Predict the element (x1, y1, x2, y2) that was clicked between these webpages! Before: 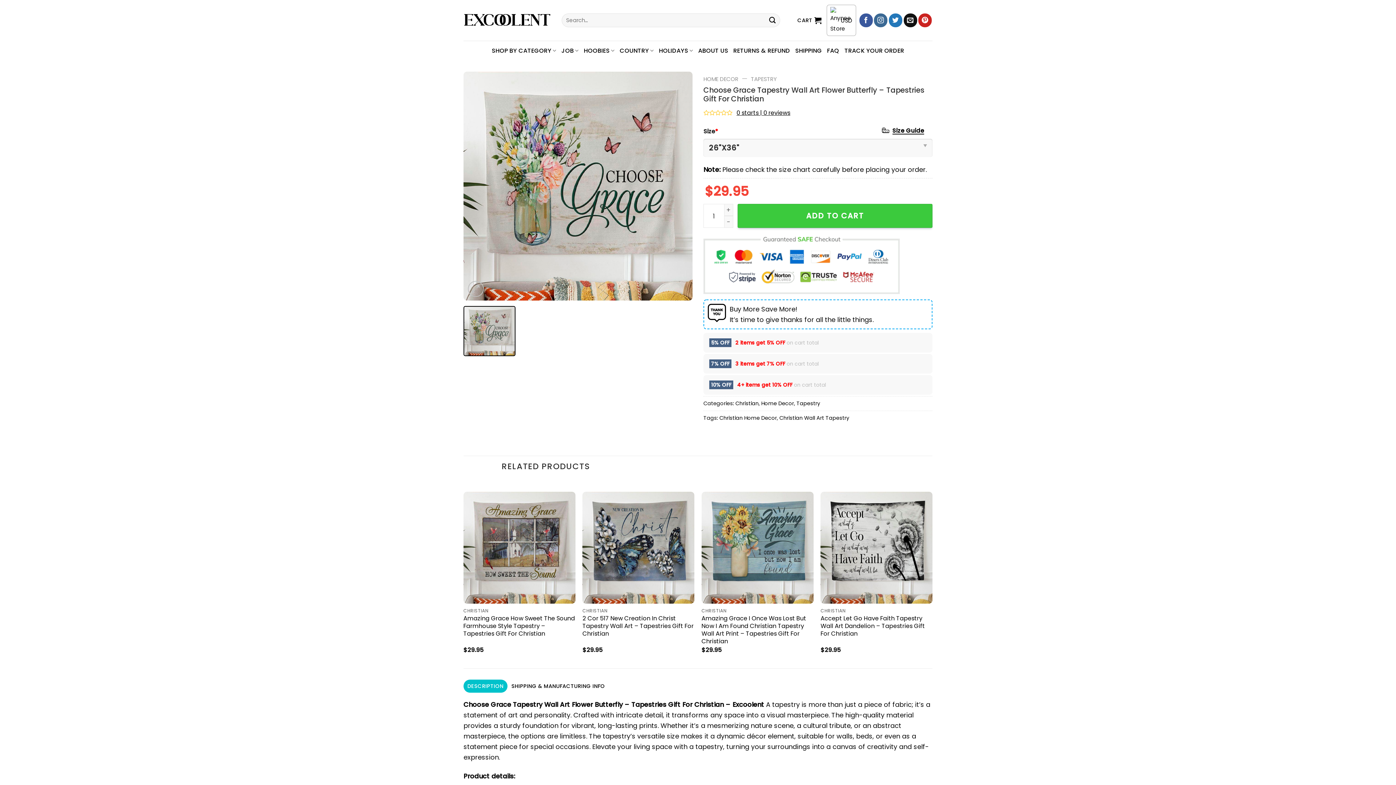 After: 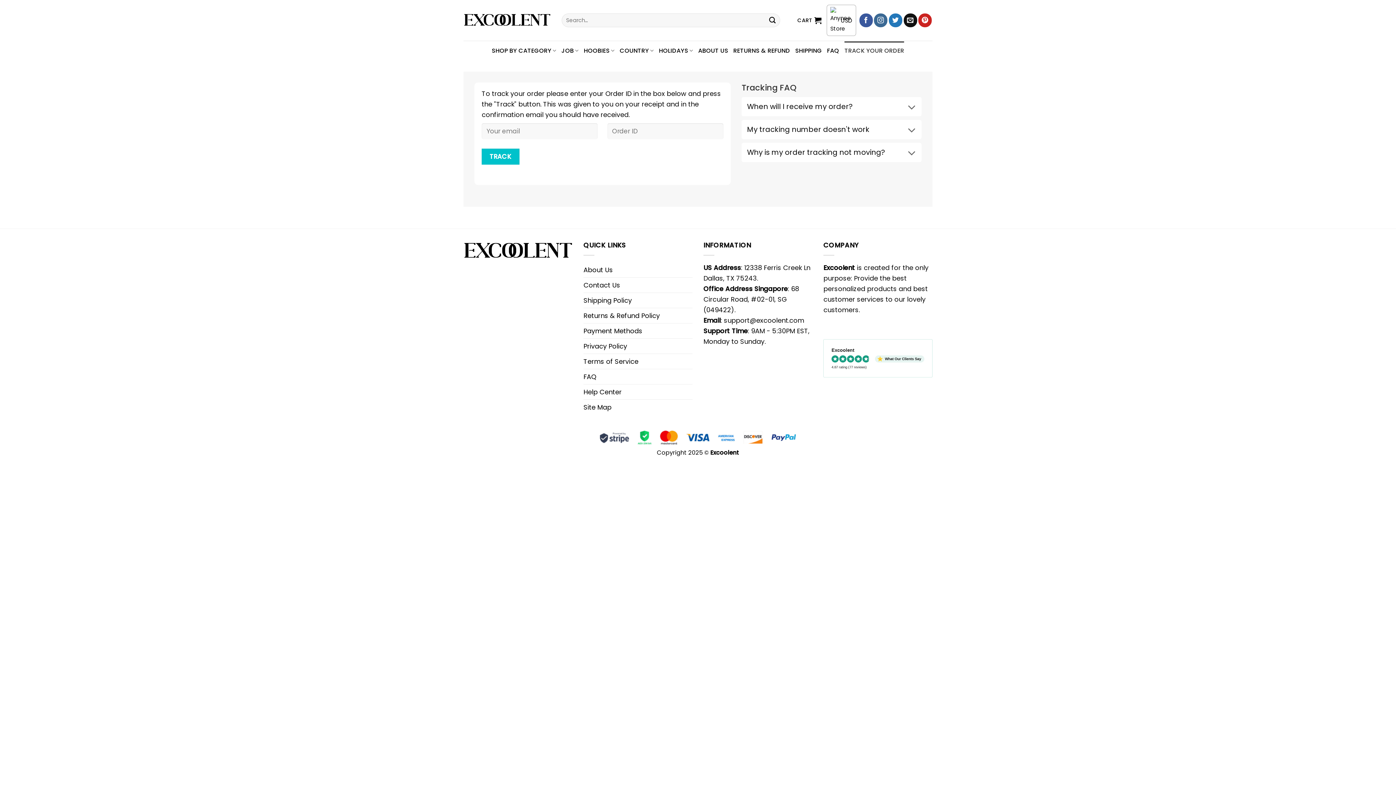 Action: label: TRACK YOUR ORDER bbox: (844, 41, 904, 60)